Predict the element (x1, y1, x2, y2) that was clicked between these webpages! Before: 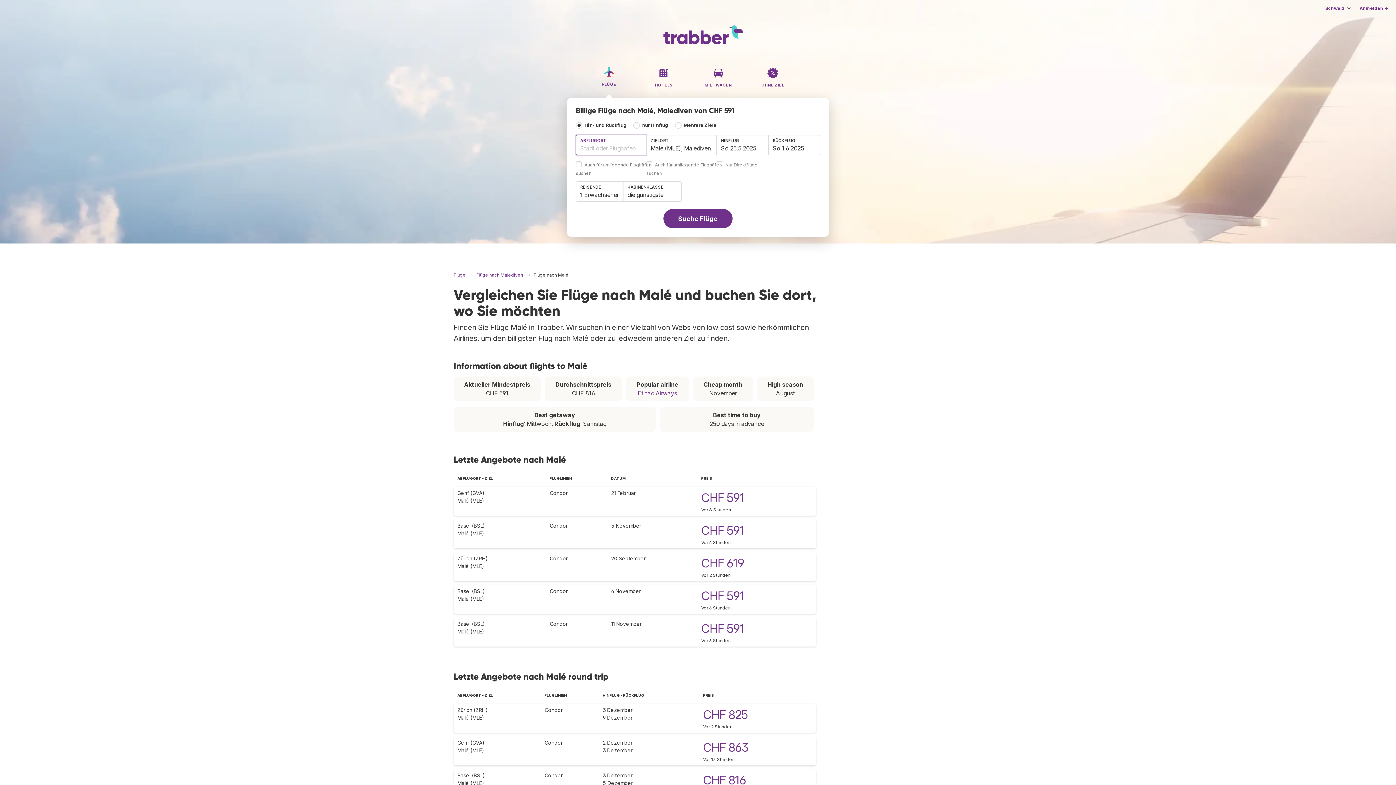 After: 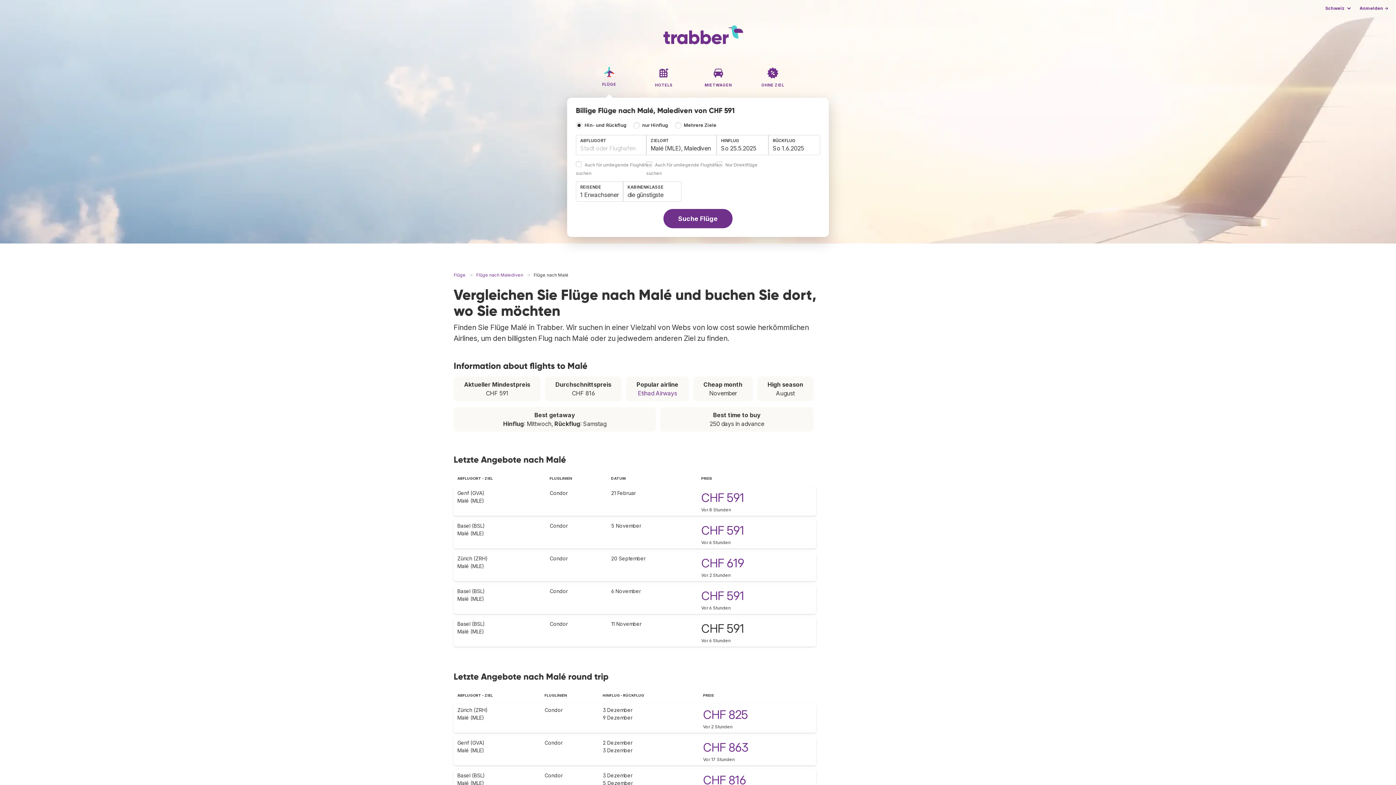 Action: bbox: (701, 621, 744, 636) label: CHF 591